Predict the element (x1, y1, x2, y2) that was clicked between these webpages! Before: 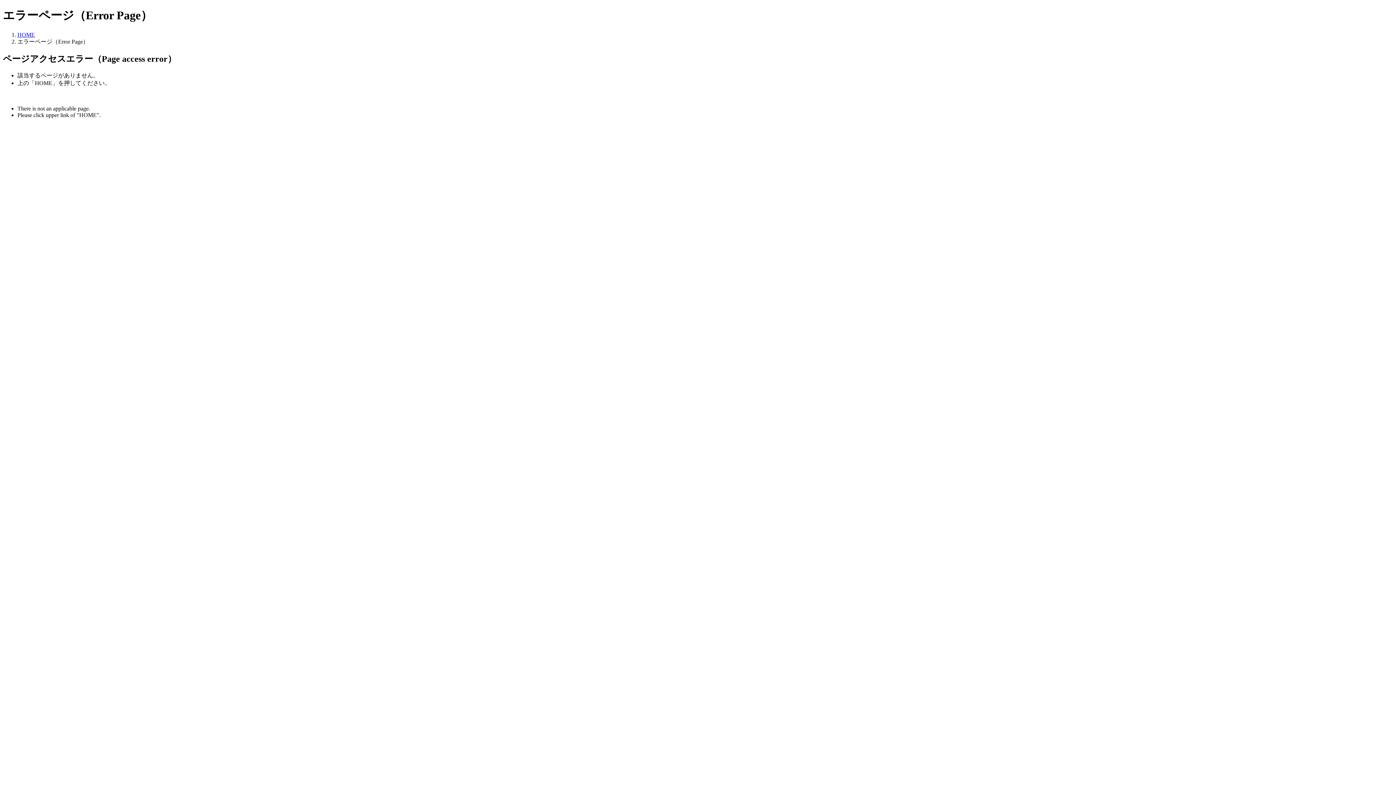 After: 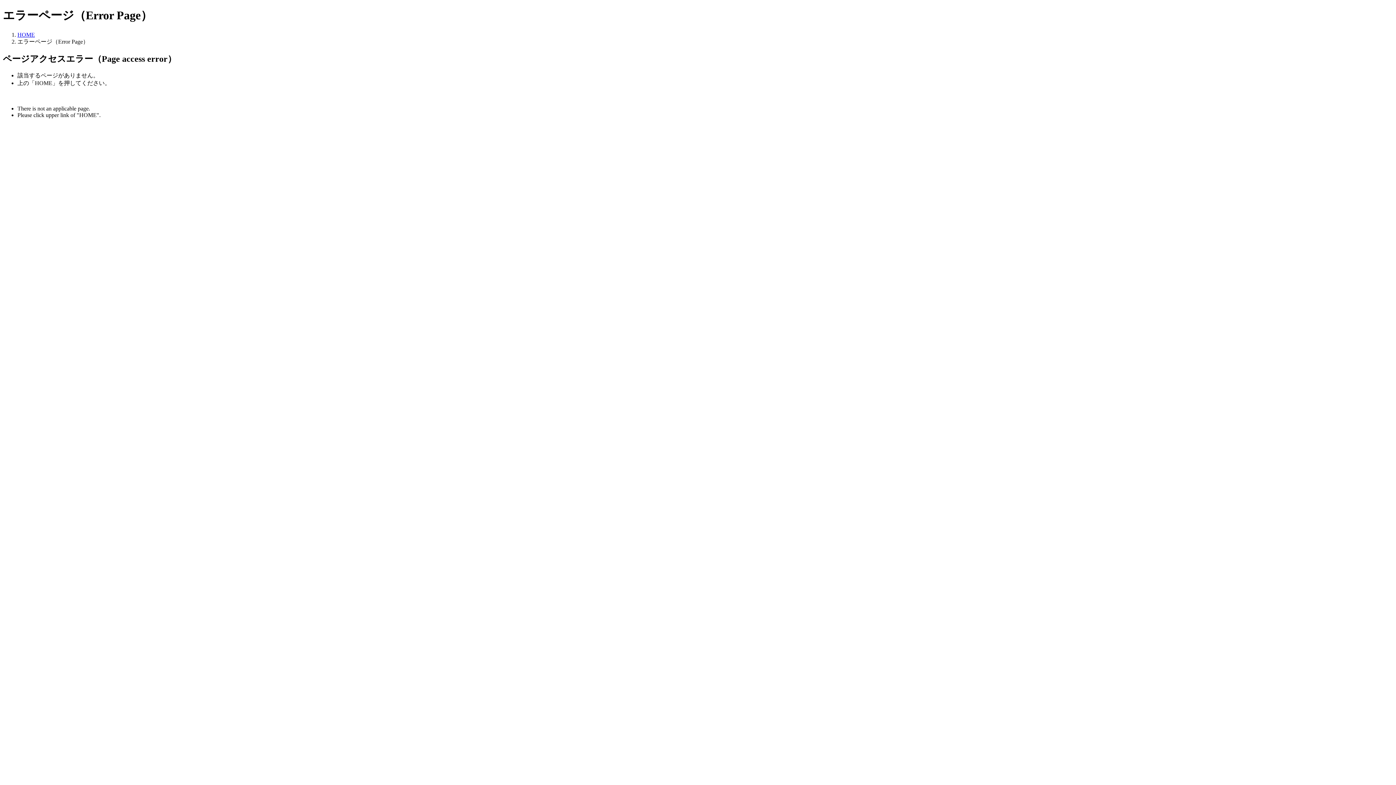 Action: label: HOME bbox: (17, 31, 34, 37)